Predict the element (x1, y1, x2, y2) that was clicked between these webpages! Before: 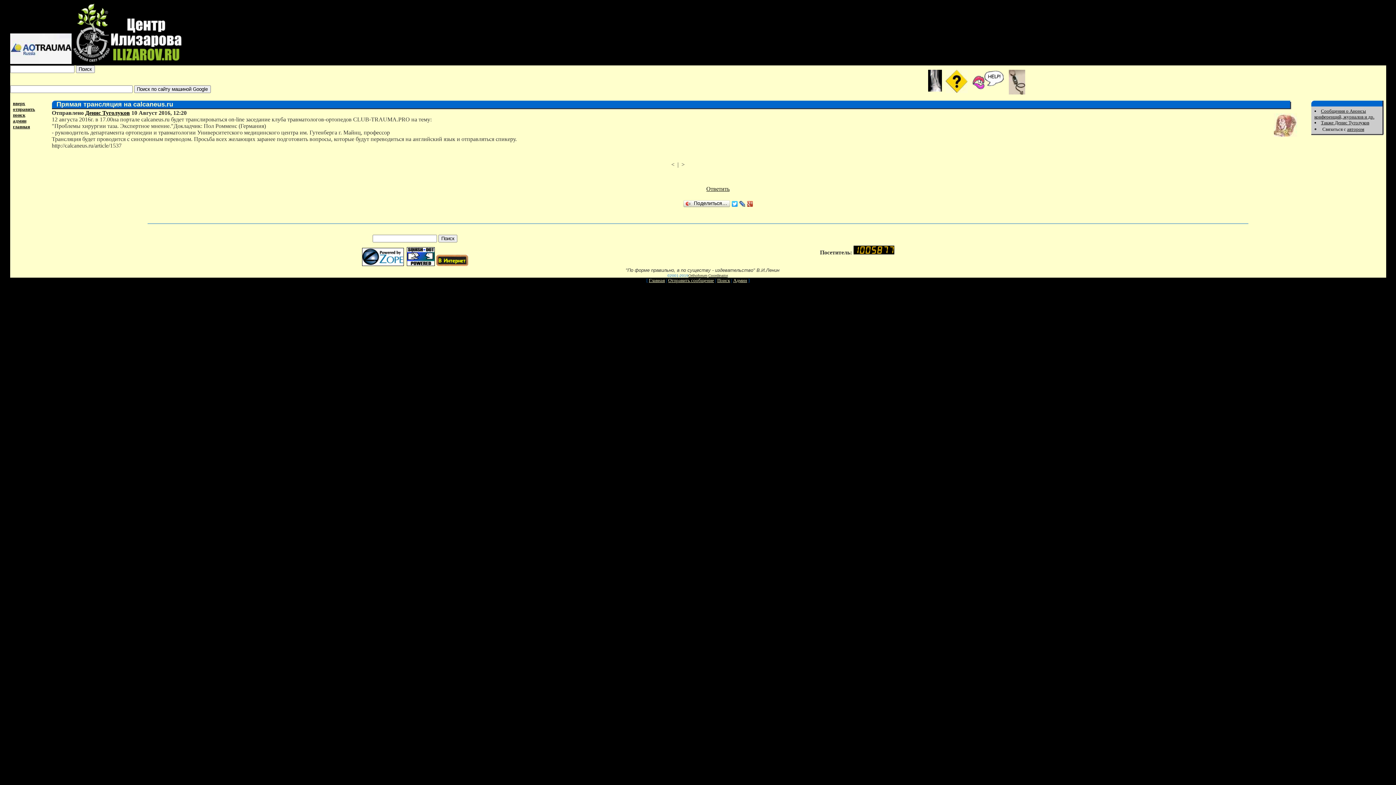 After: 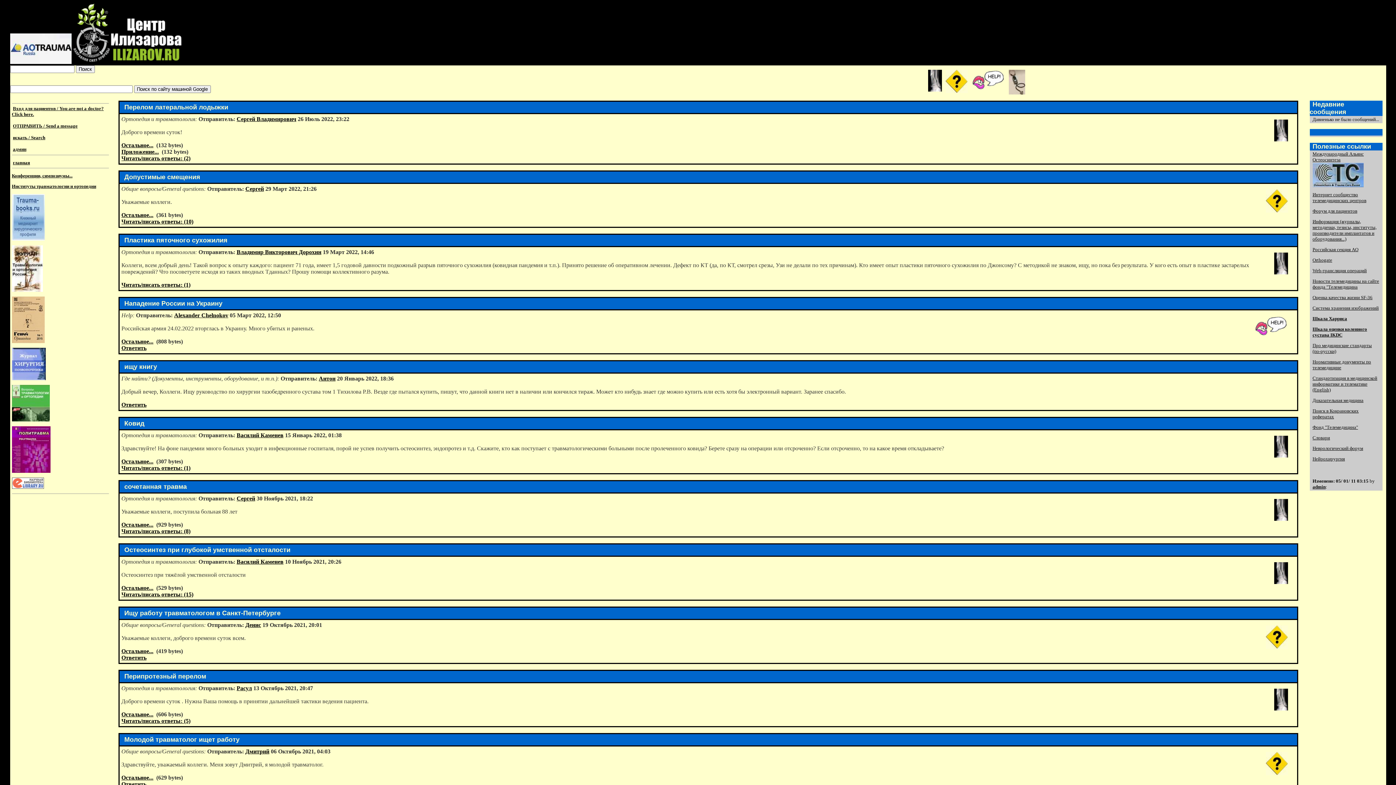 Action: bbox: (12, 100, 25, 106) label: вверх